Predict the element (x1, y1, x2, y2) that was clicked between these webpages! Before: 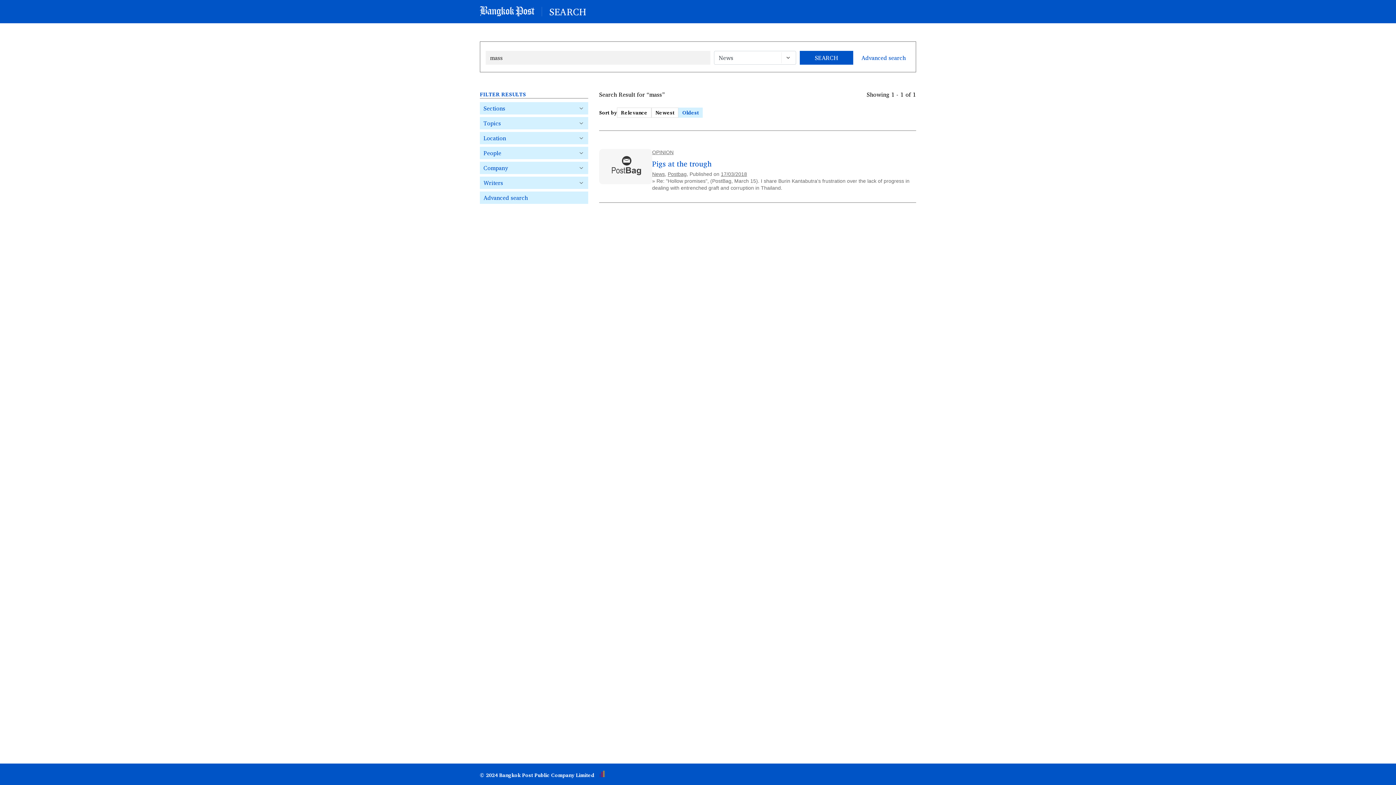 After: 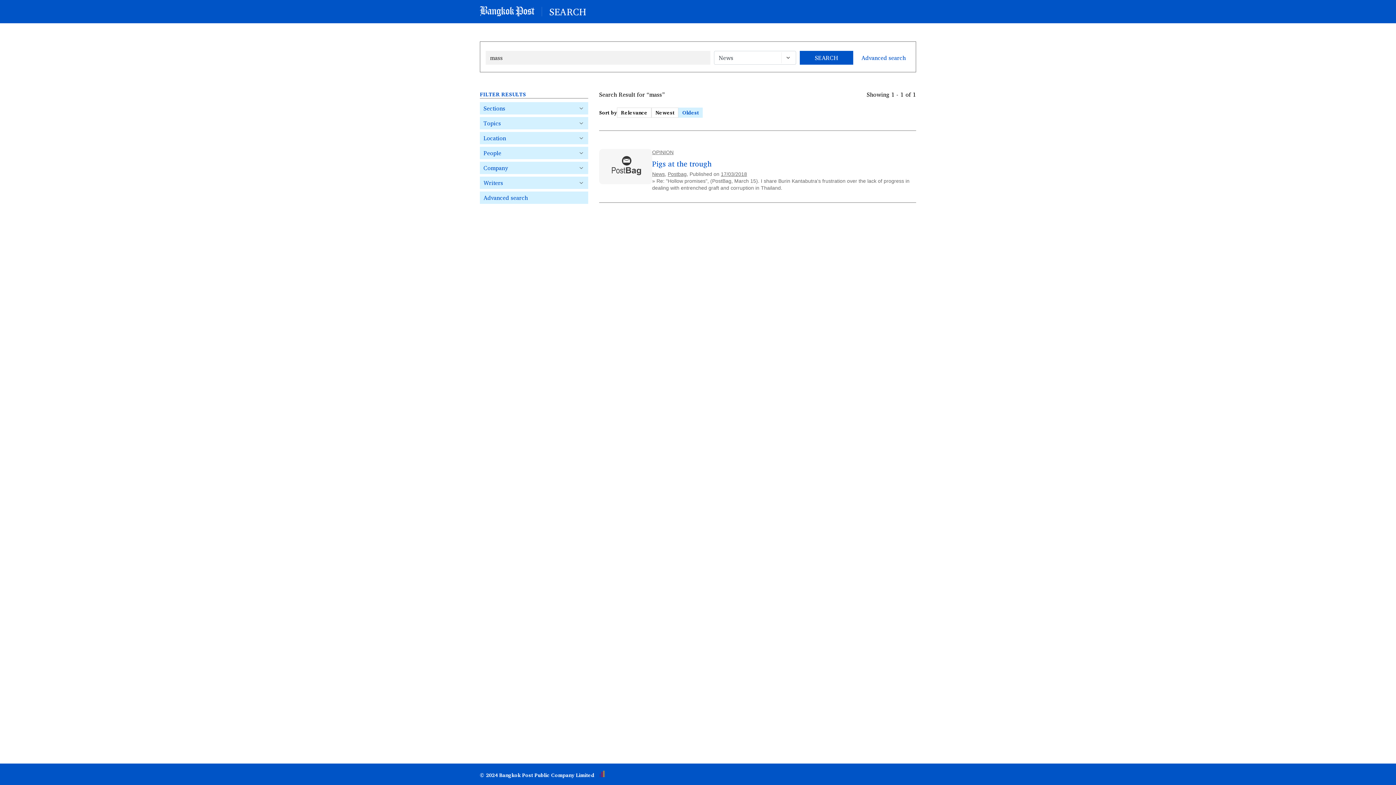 Action: bbox: (599, 177, 652, 187)